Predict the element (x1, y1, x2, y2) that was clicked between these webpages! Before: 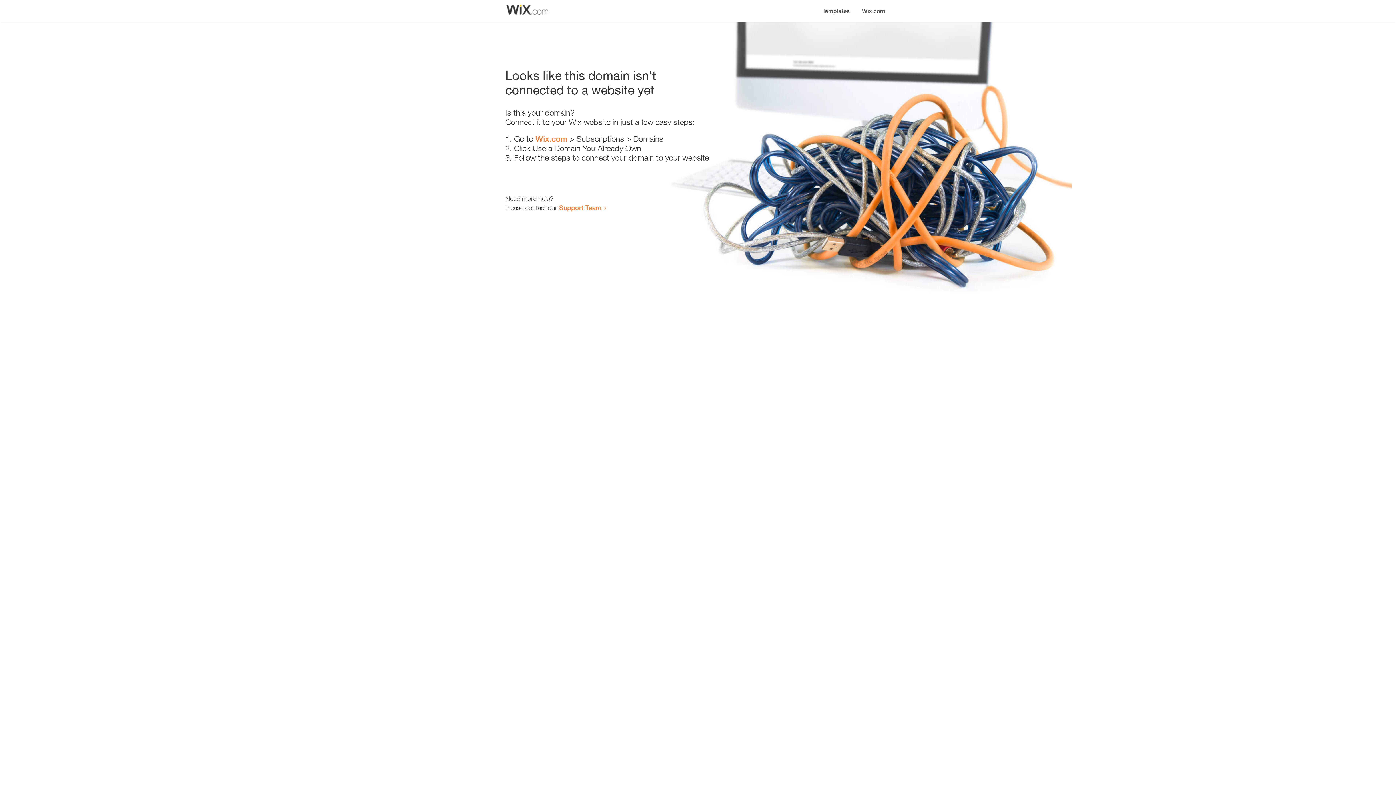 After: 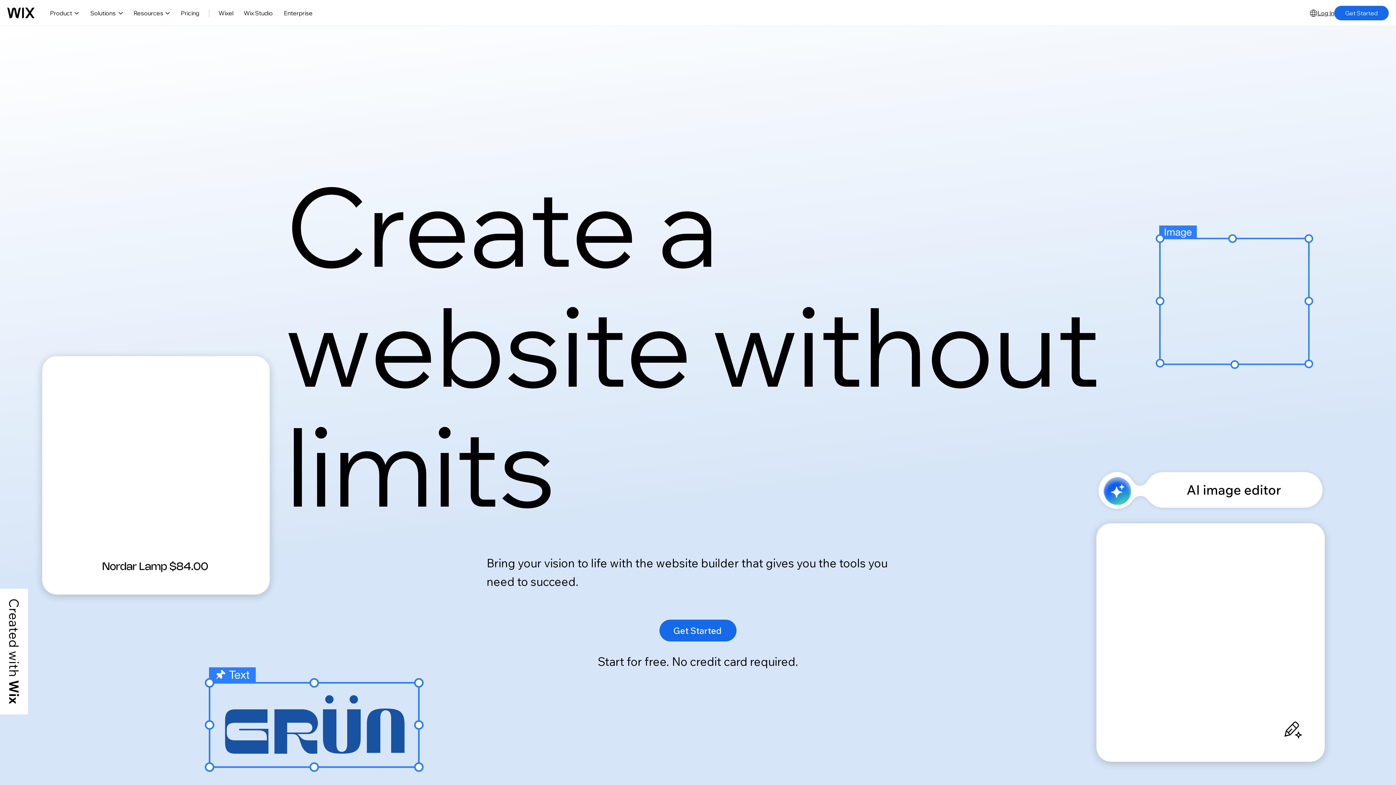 Action: label: Wix.com bbox: (535, 134, 567, 143)